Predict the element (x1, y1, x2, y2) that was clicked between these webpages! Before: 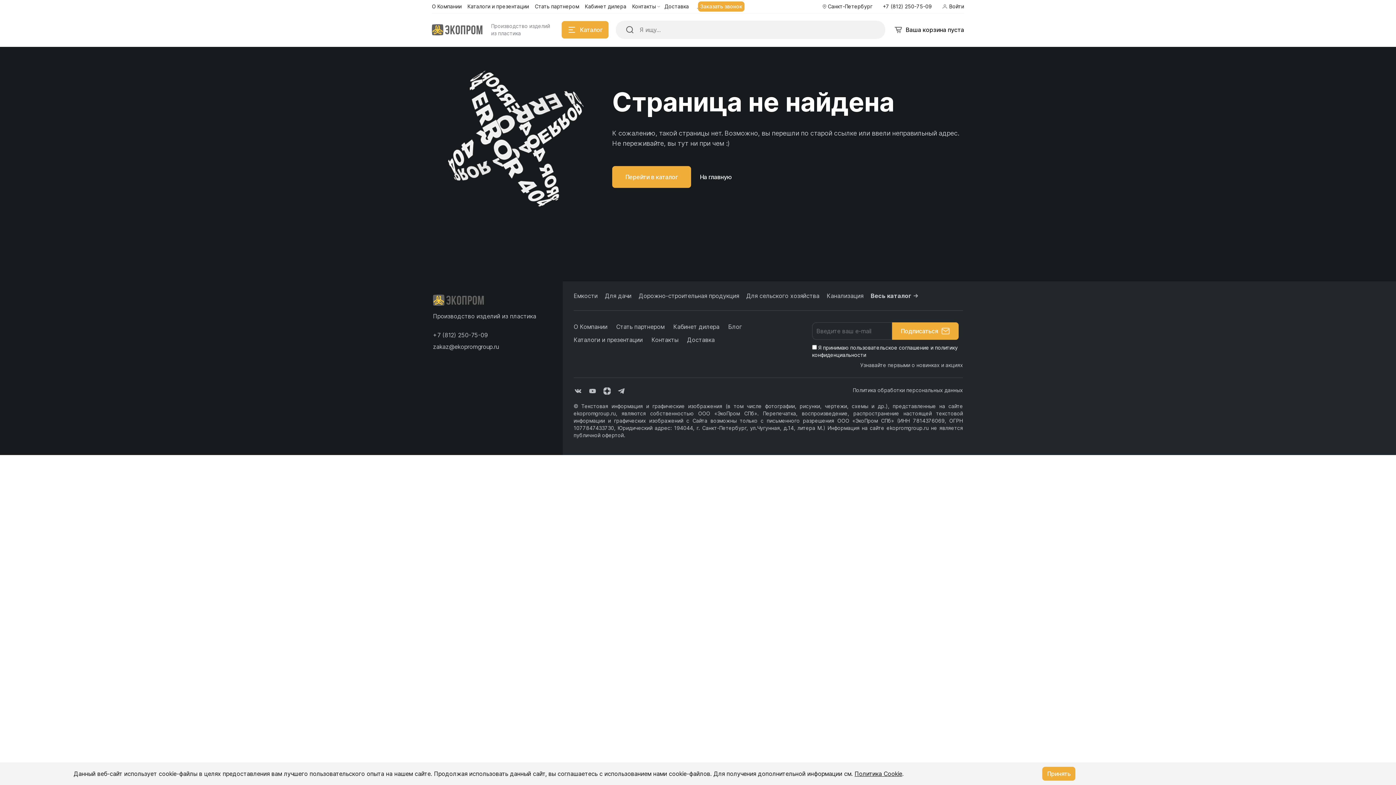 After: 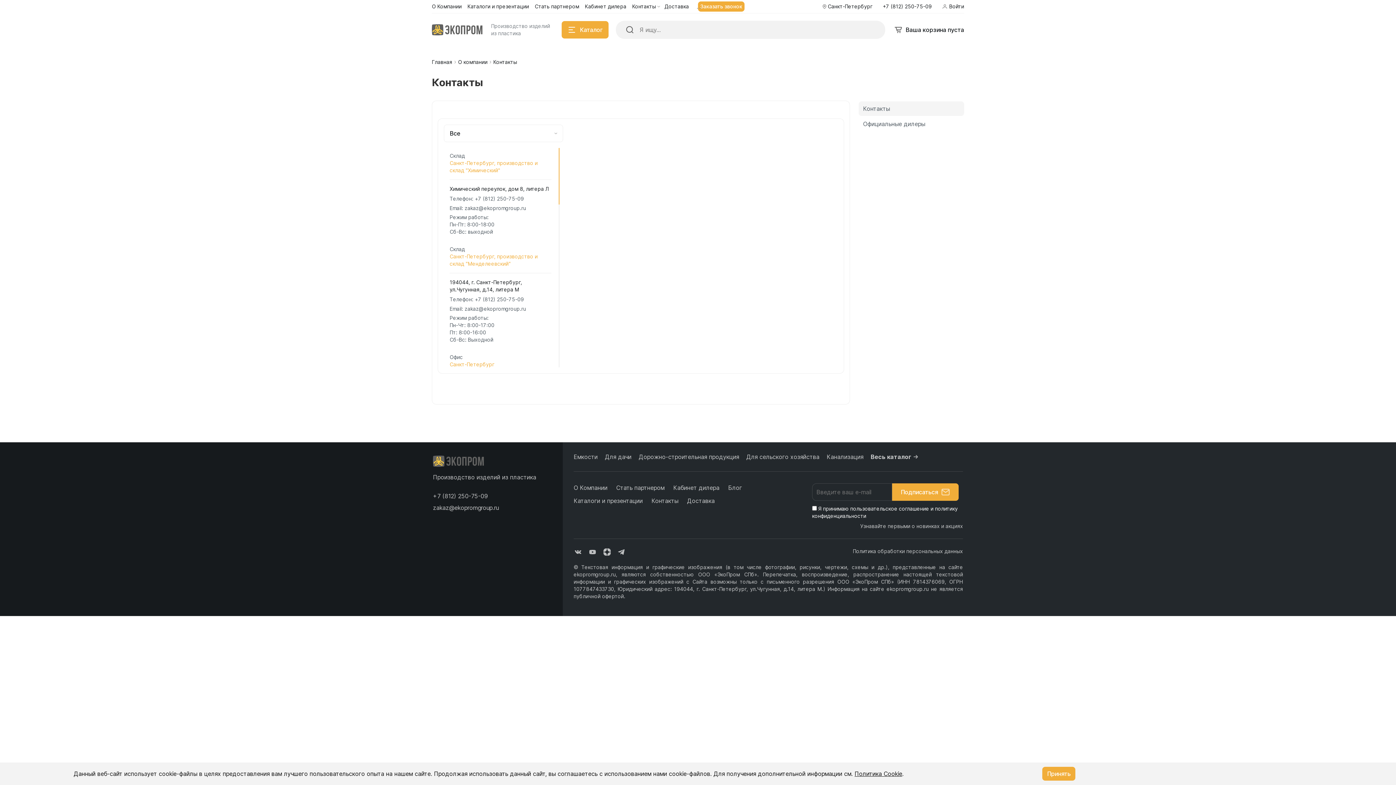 Action: bbox: (651, 335, 678, 344) label: Контакты